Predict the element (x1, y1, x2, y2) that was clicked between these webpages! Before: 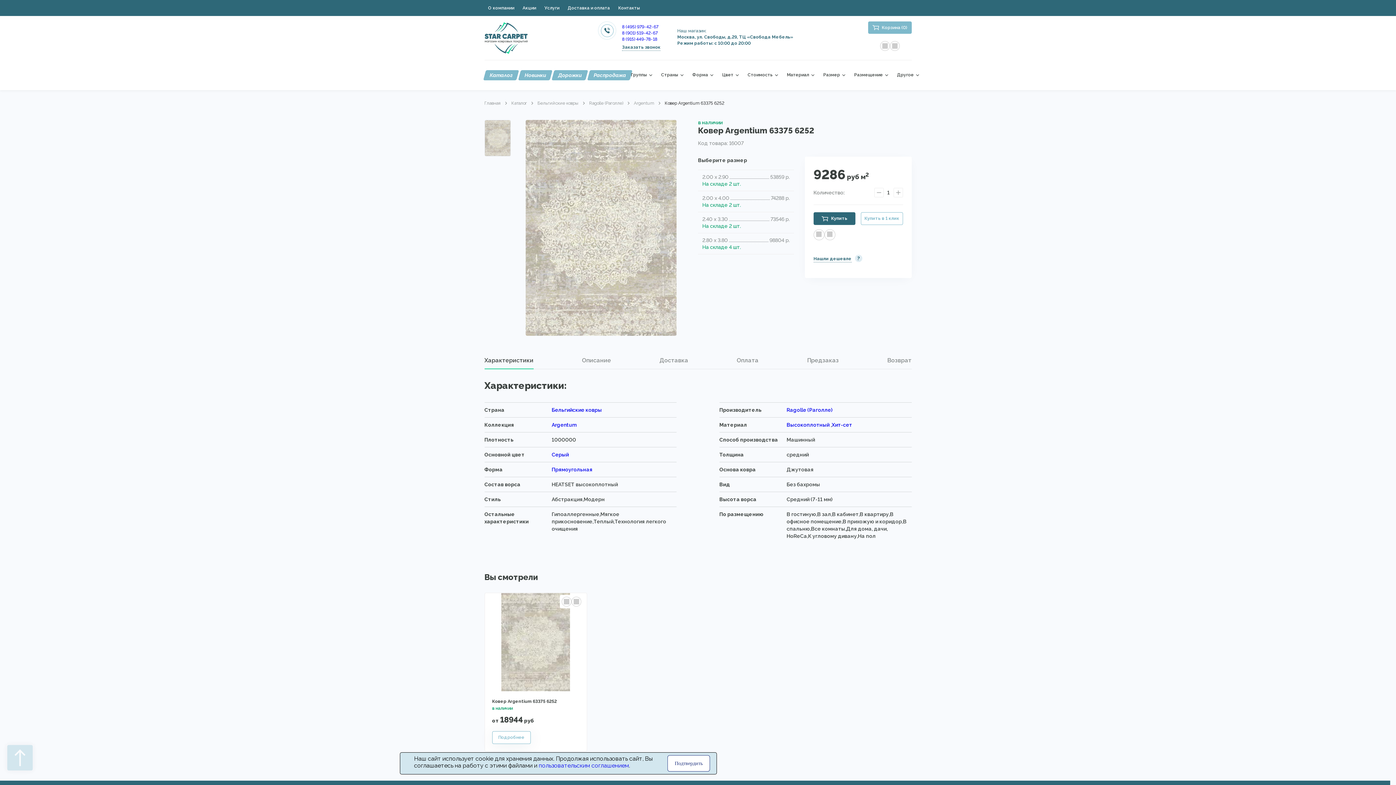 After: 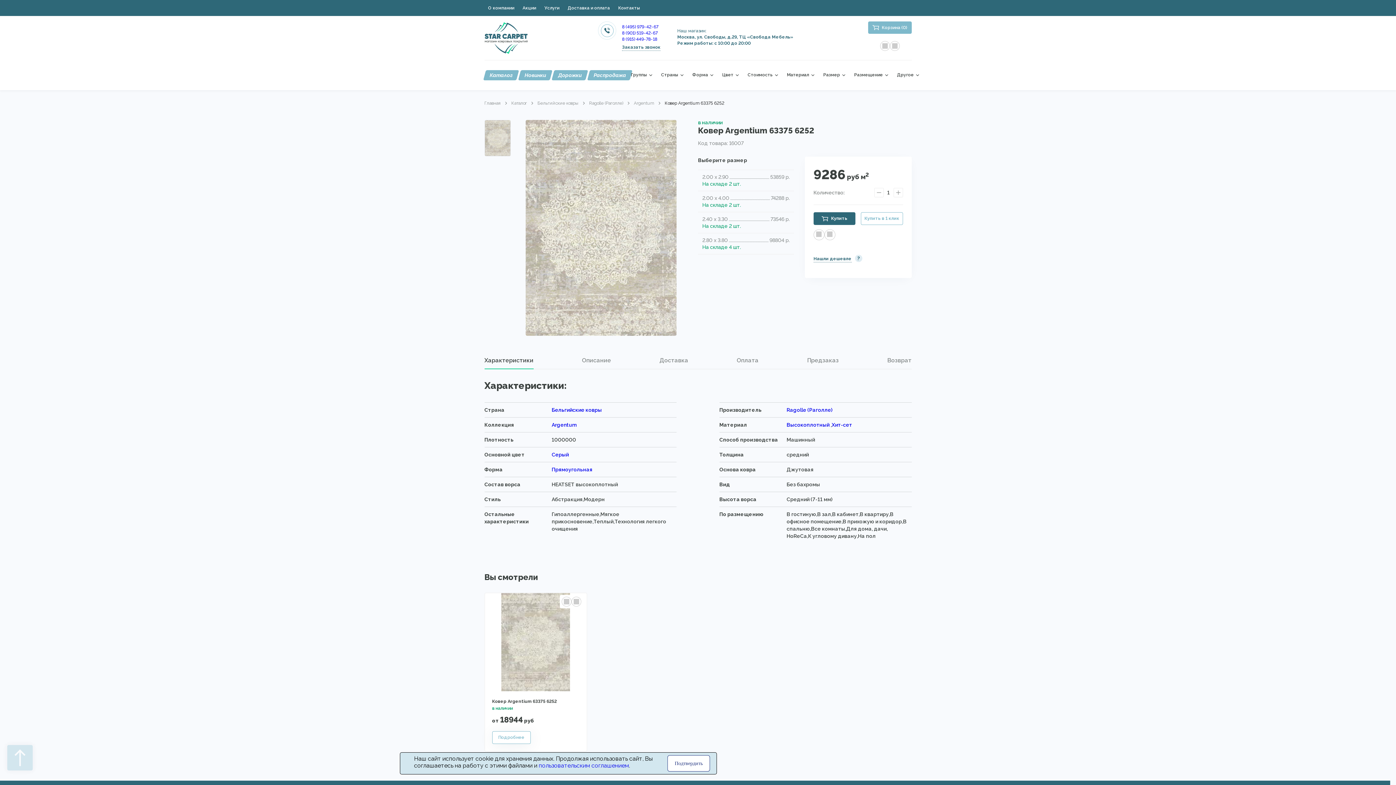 Action: bbox: (787, 72, 809, 77) label: Материал